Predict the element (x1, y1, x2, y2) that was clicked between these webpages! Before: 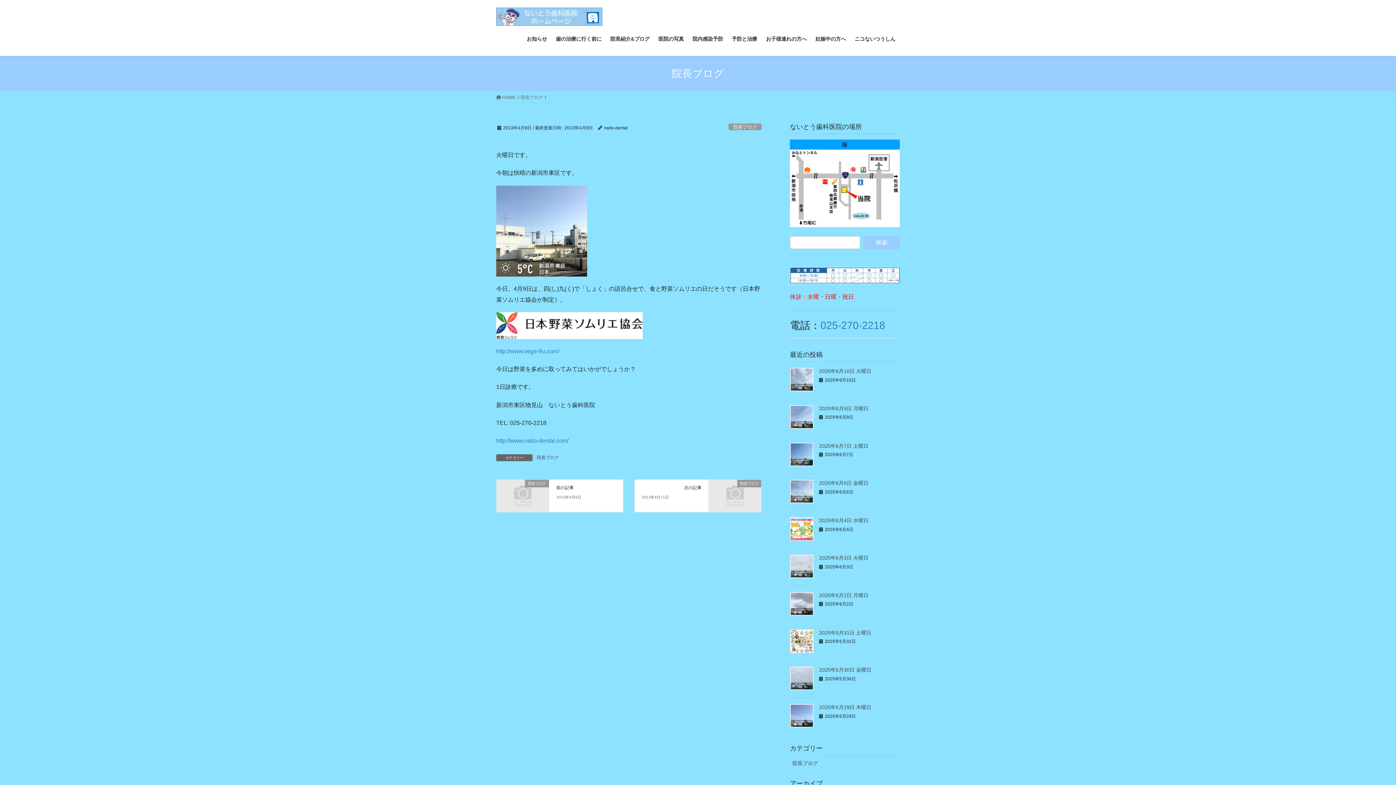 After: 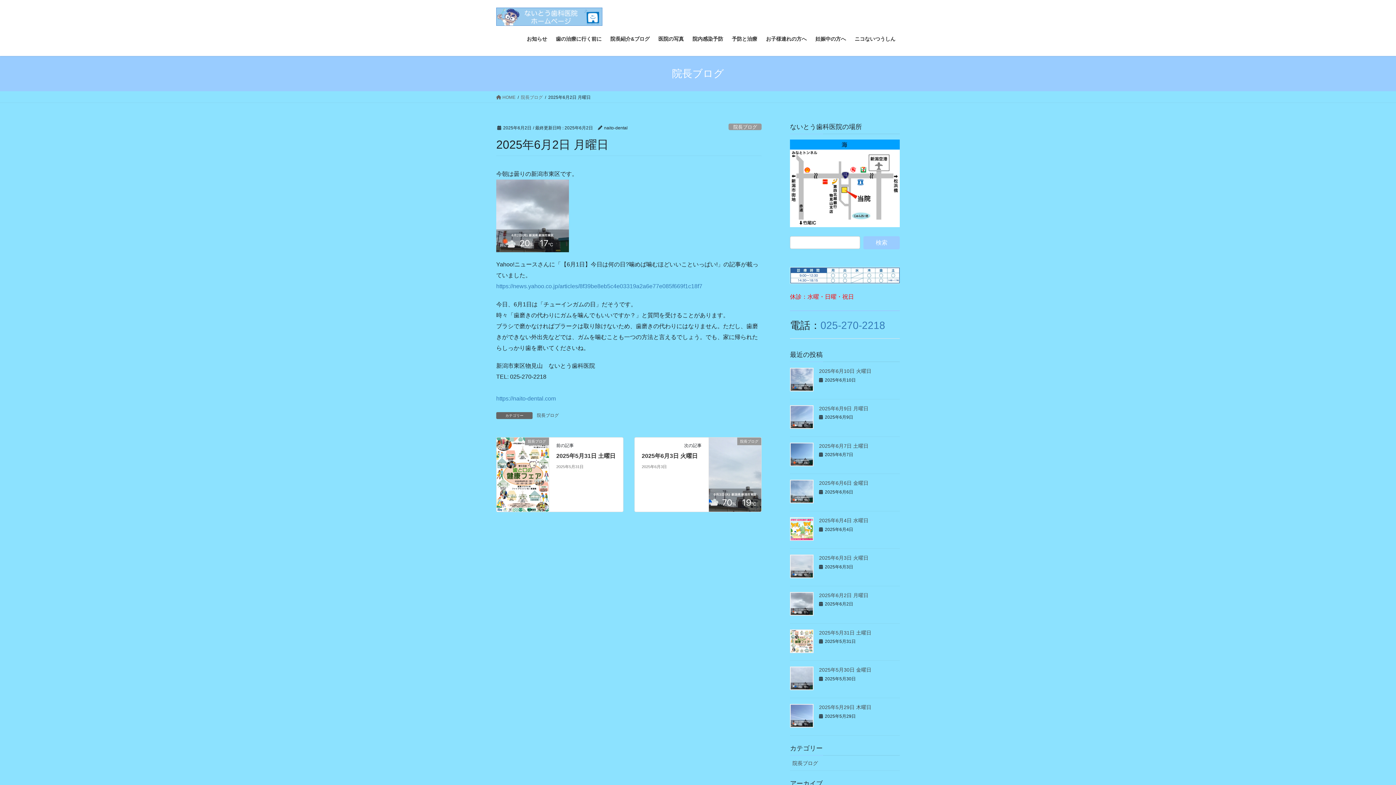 Action: bbox: (819, 592, 868, 598) label: 2025年6月2日 月曜日